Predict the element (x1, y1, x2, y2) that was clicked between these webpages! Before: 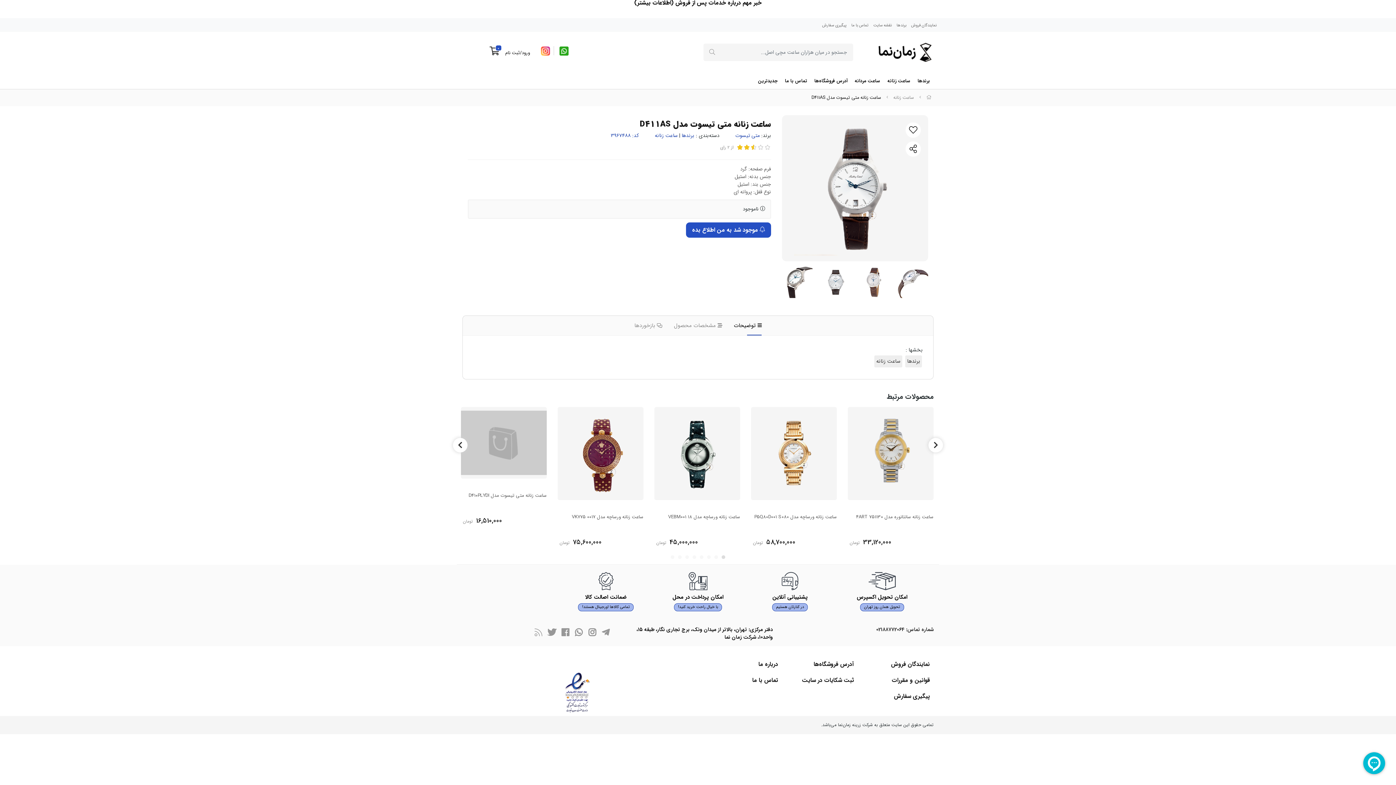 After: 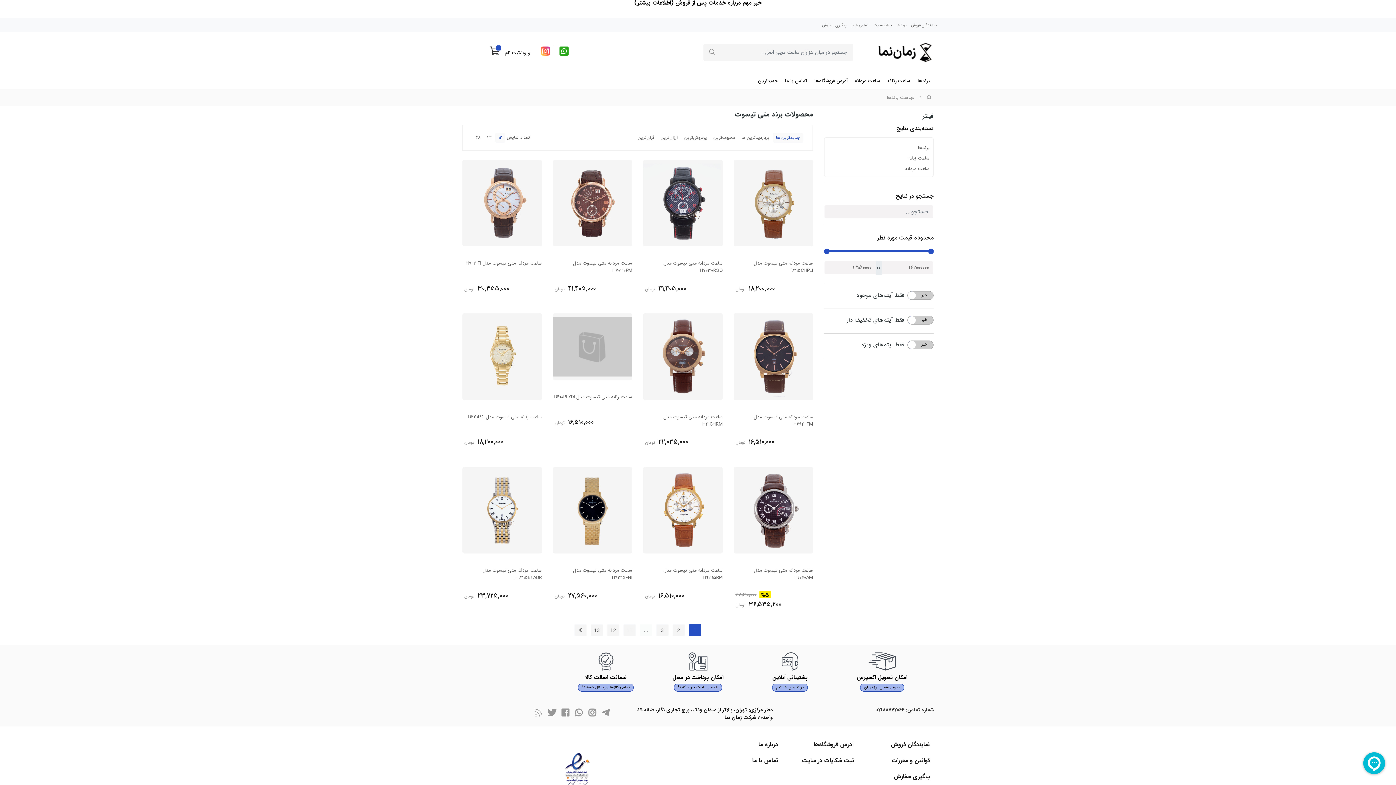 Action: label: متی تیسوت bbox: (735, 131, 760, 139)